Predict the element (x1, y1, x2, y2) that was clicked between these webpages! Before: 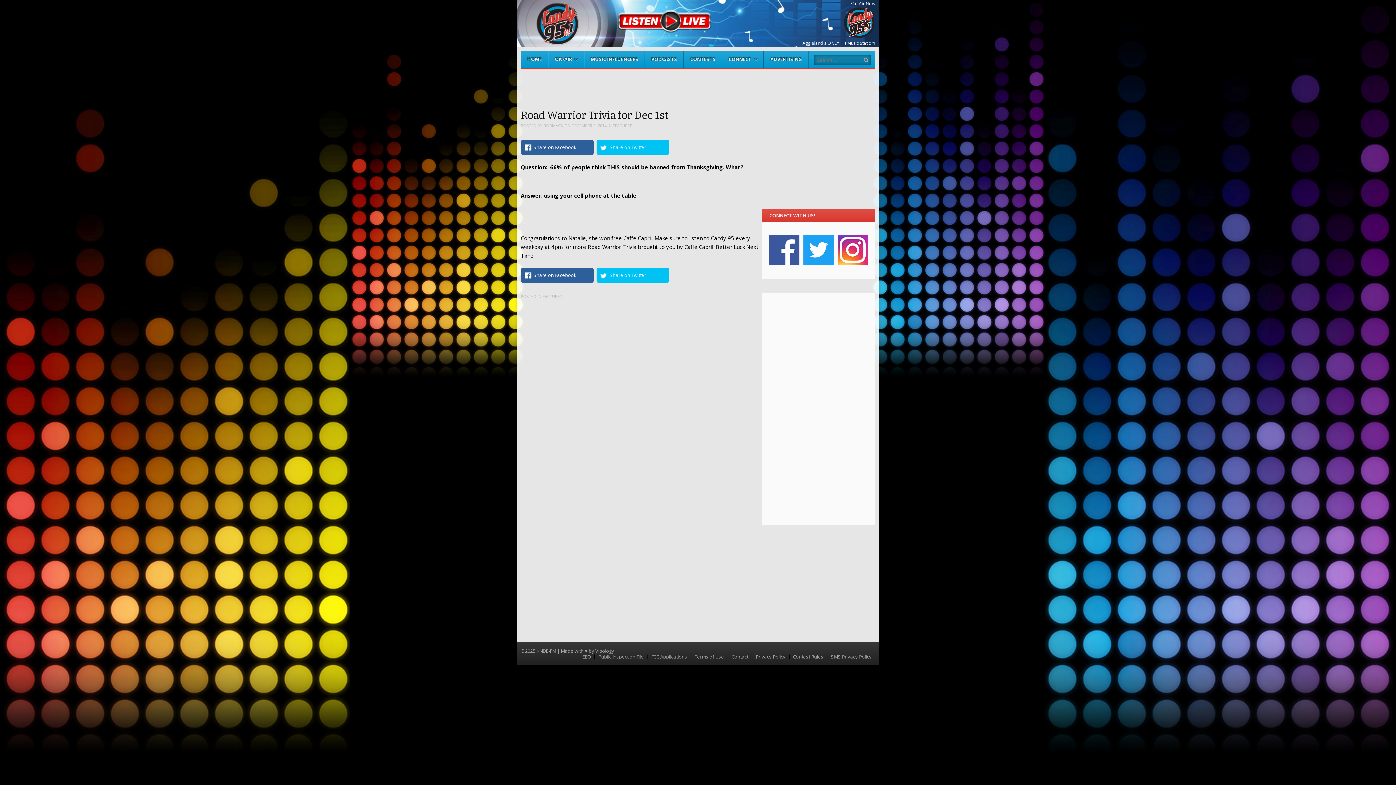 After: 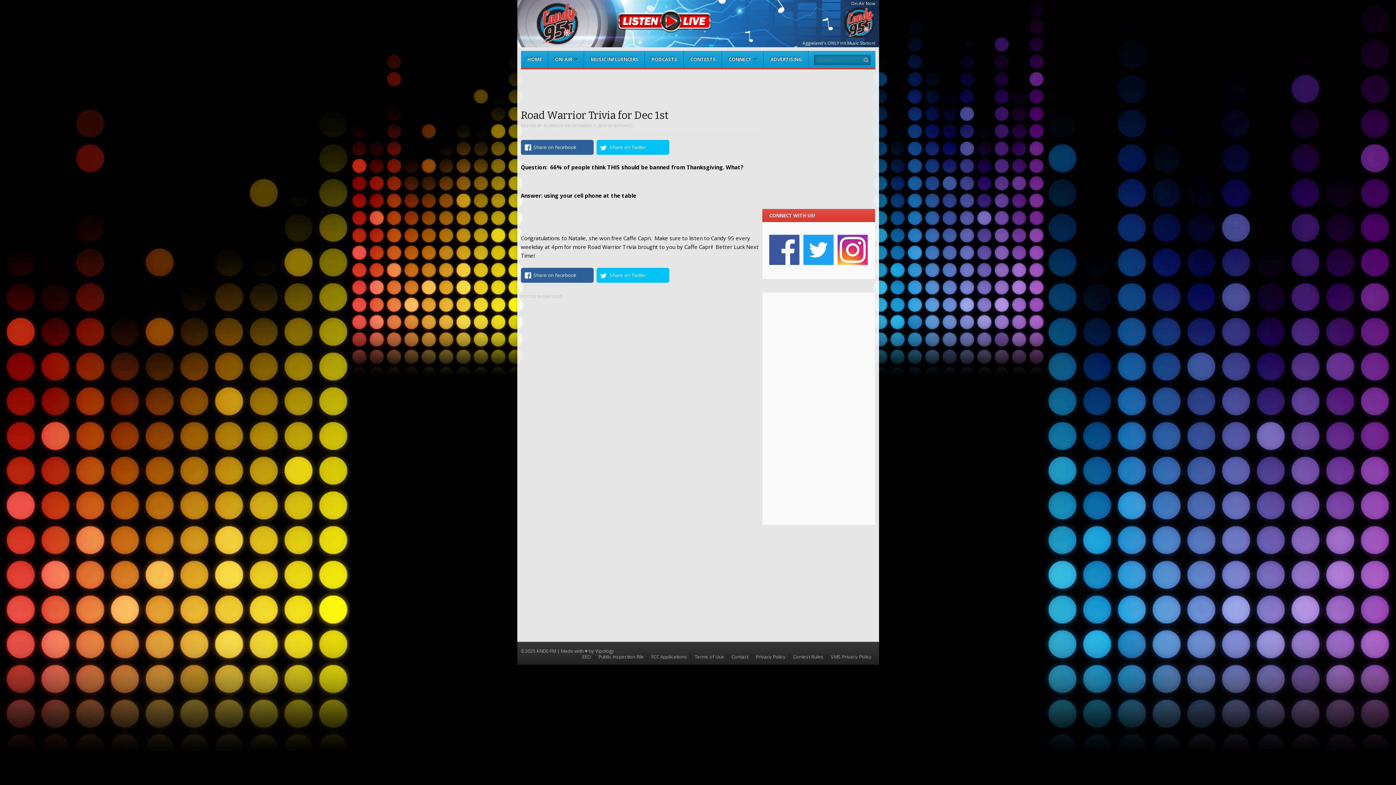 Action: label: Share on Facebook bbox: (520, 267, 593, 282)